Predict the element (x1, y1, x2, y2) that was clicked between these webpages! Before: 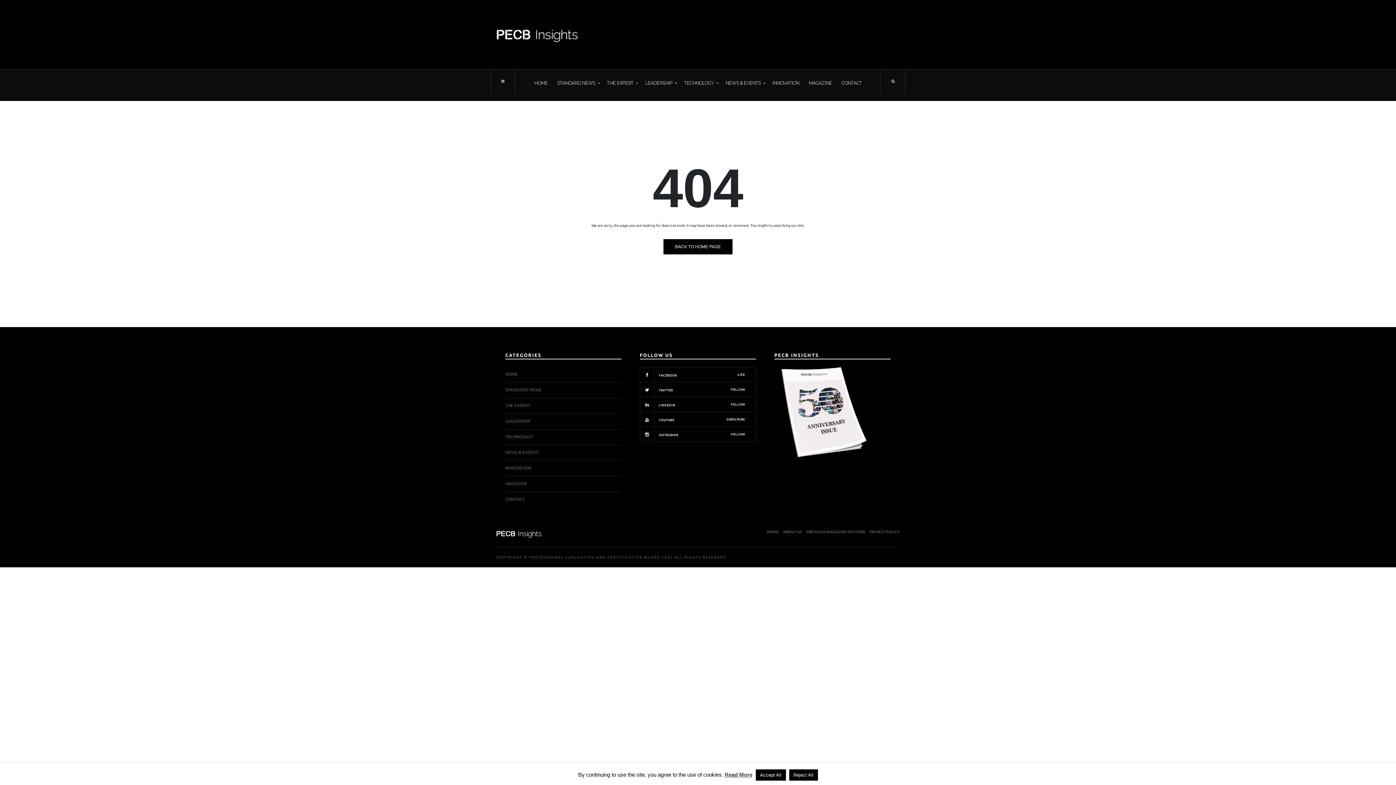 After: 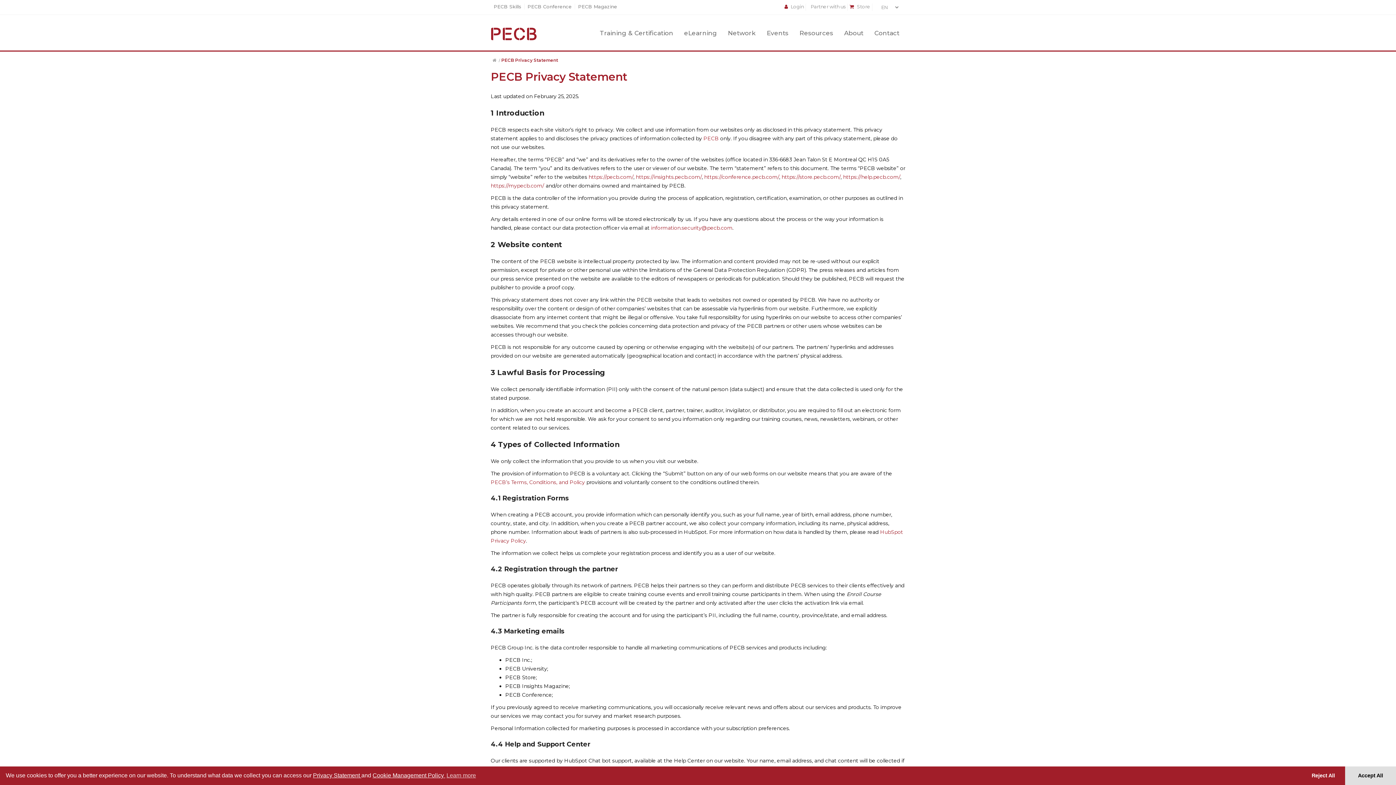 Action: bbox: (869, 530, 900, 534) label: PRIVACY POLICY